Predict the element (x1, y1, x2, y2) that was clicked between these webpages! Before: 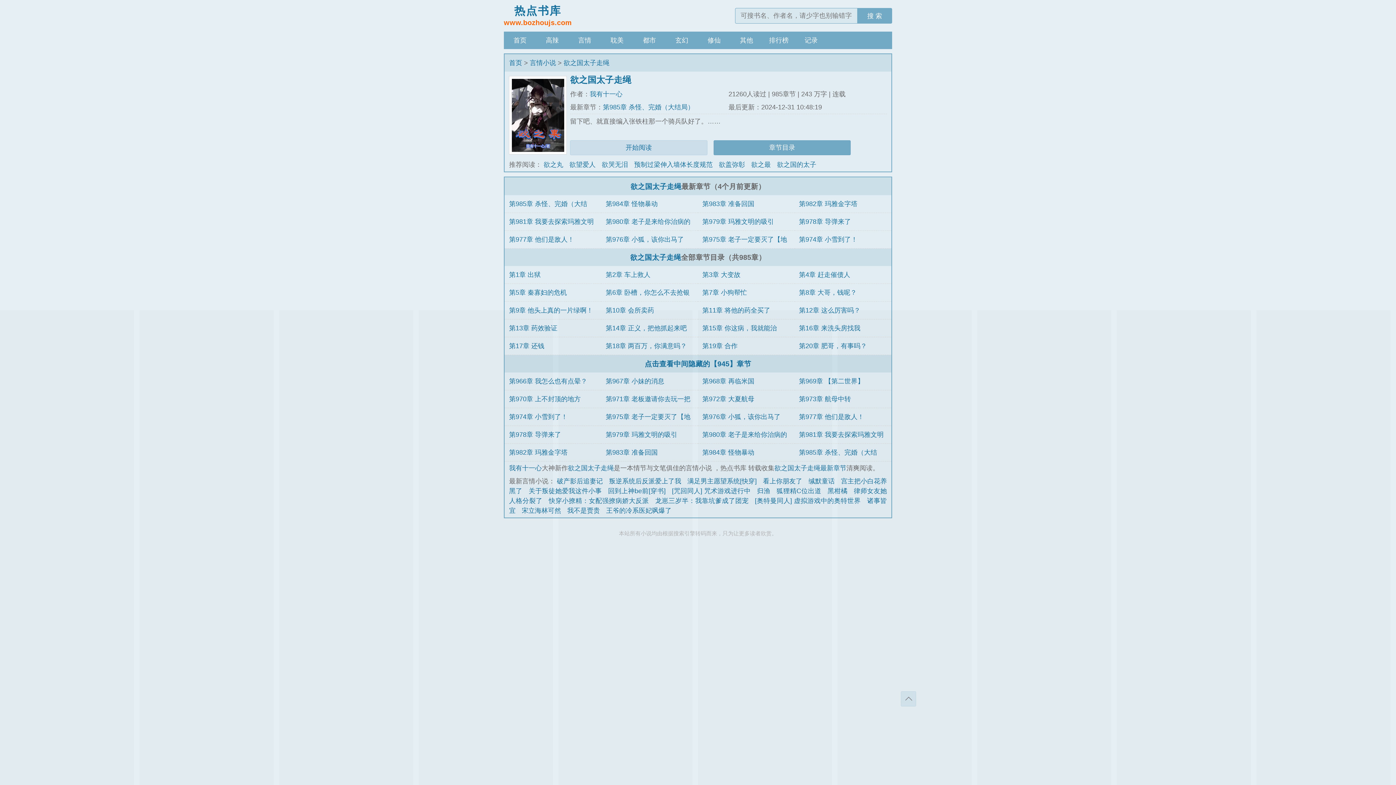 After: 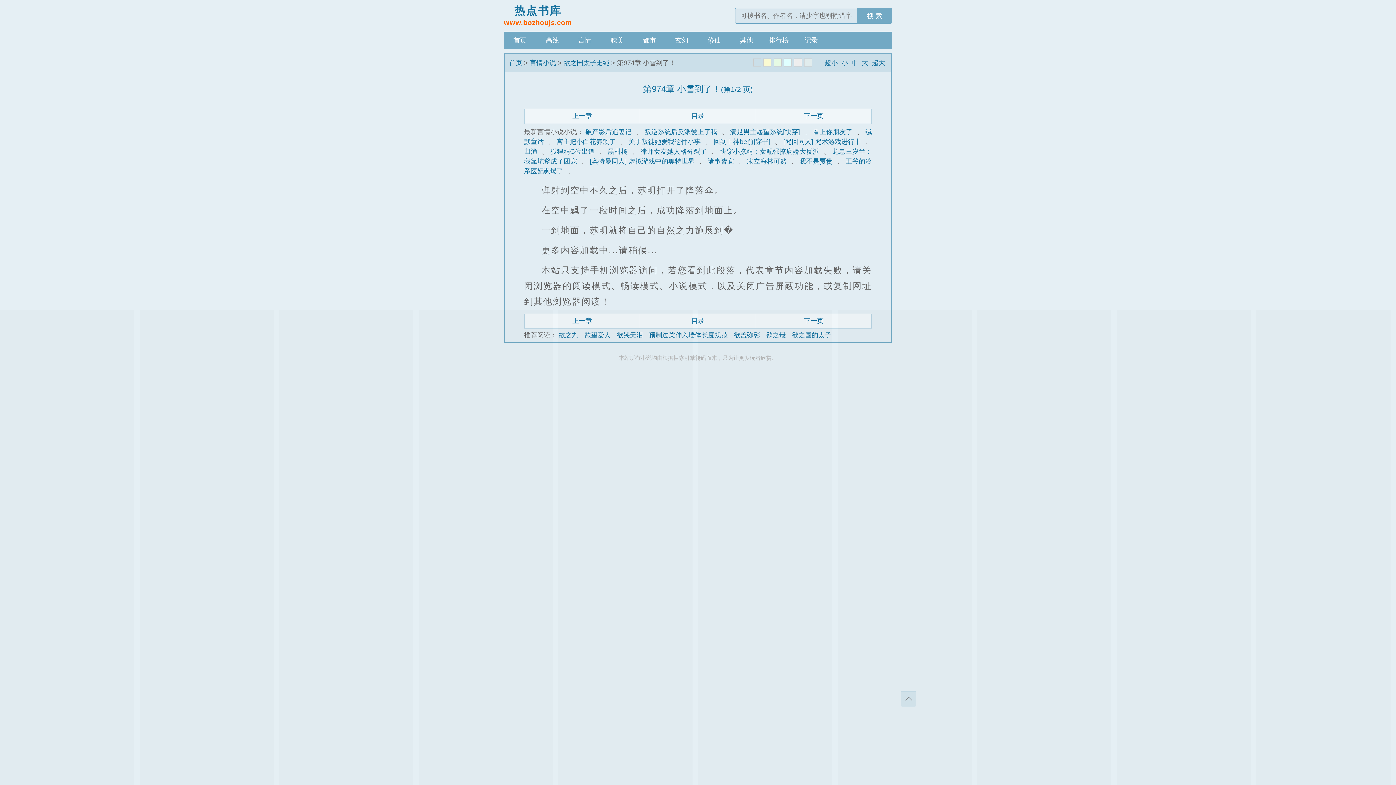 Action: bbox: (799, 235, 857, 243) label: 第974章 小雪到了！